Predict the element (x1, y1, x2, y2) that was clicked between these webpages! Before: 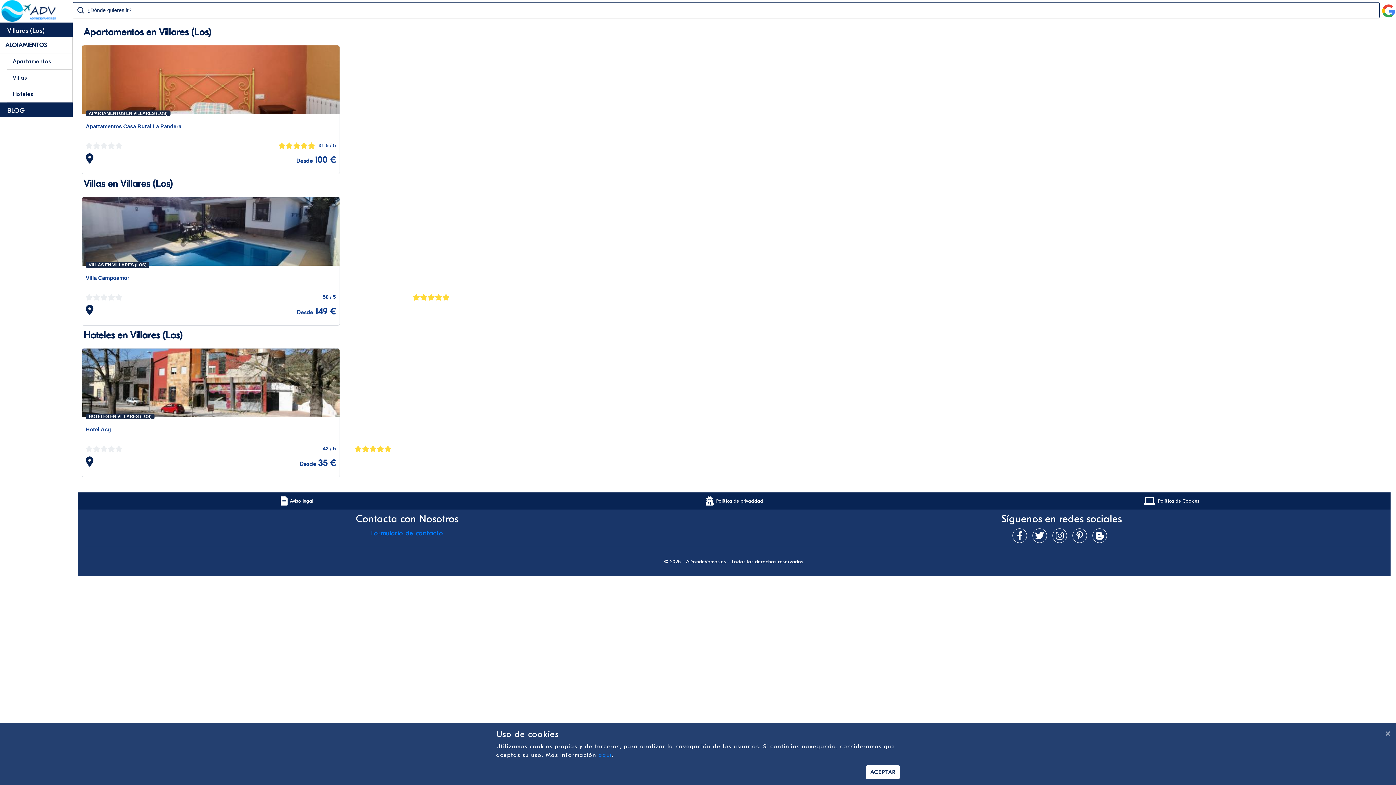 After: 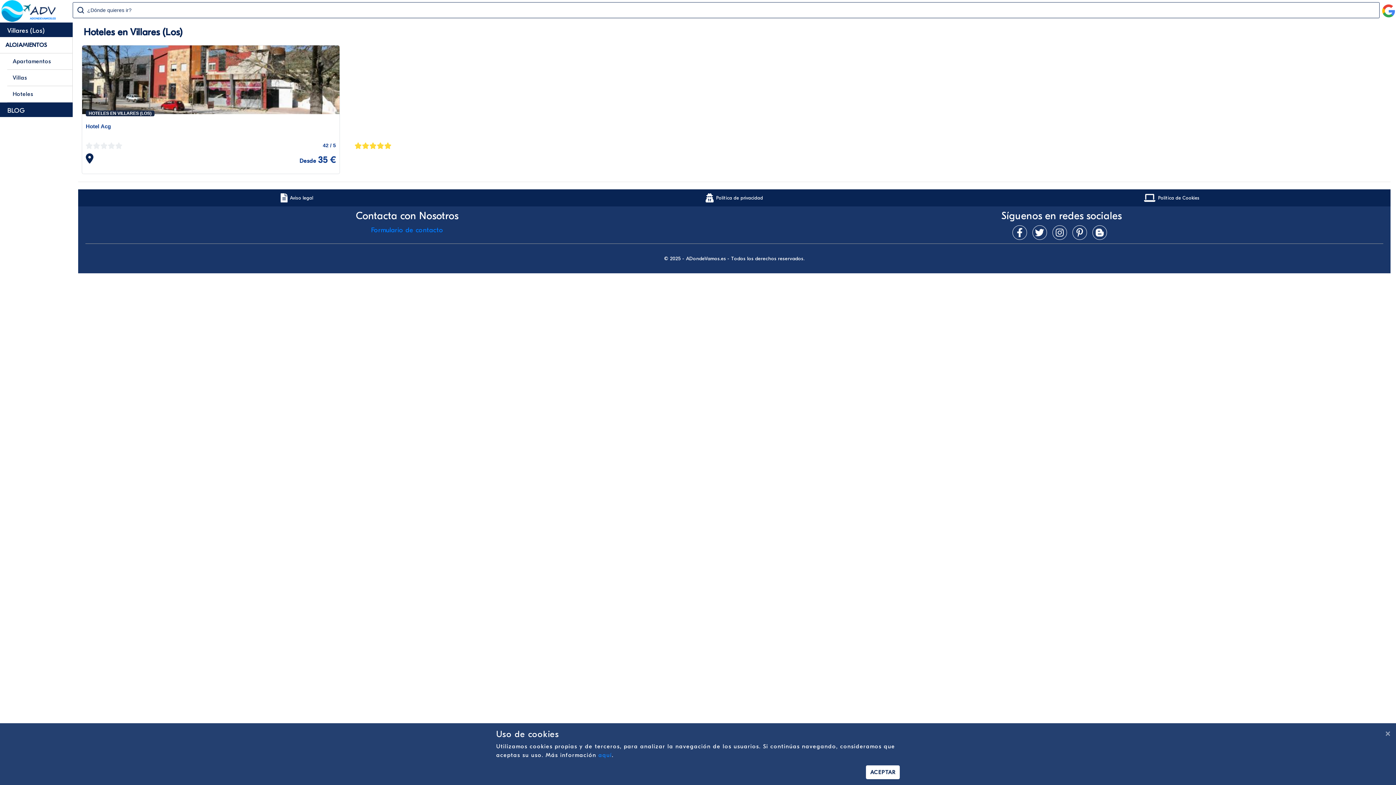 Action: bbox: (7, 86, 72, 102) label: Hoteles